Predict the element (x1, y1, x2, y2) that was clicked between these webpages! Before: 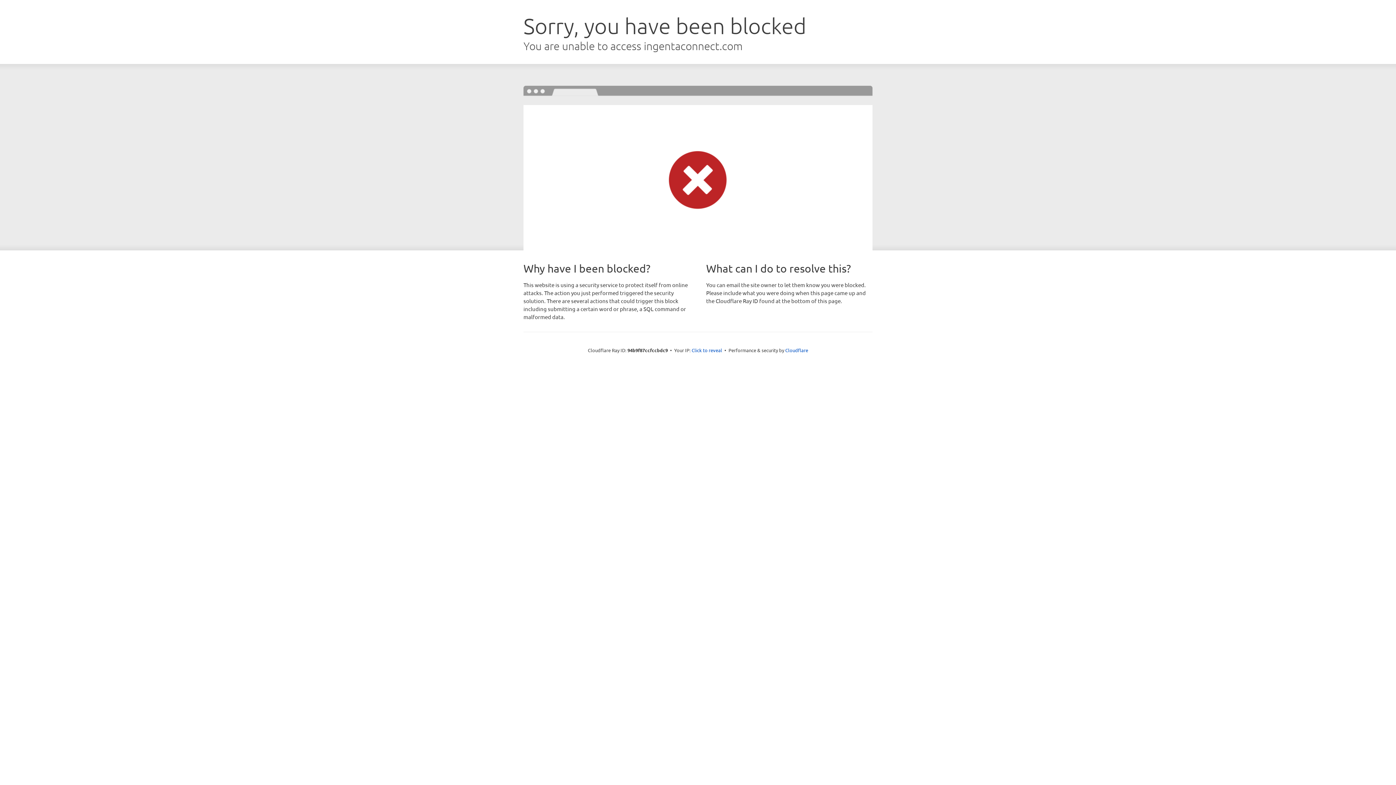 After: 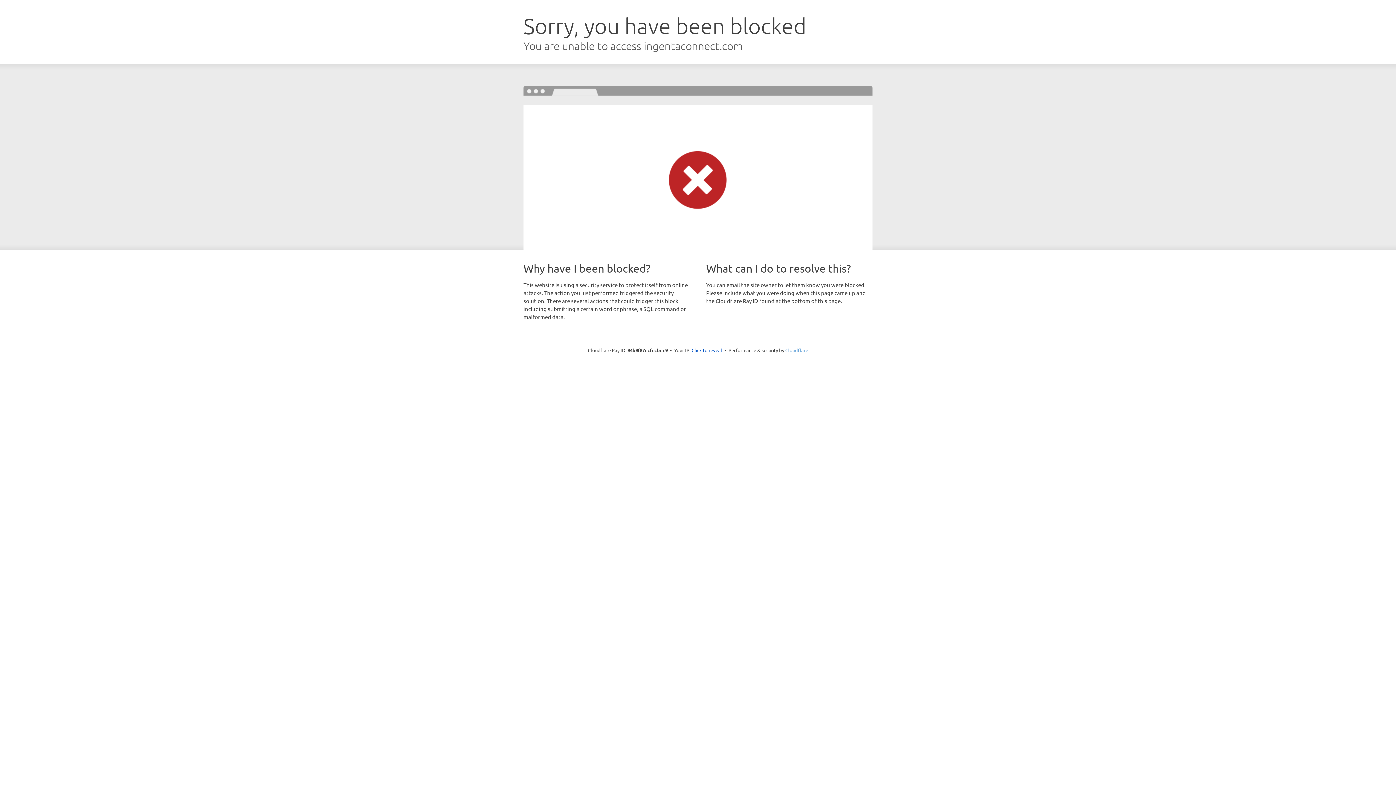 Action: label: Cloudflare bbox: (785, 347, 808, 353)